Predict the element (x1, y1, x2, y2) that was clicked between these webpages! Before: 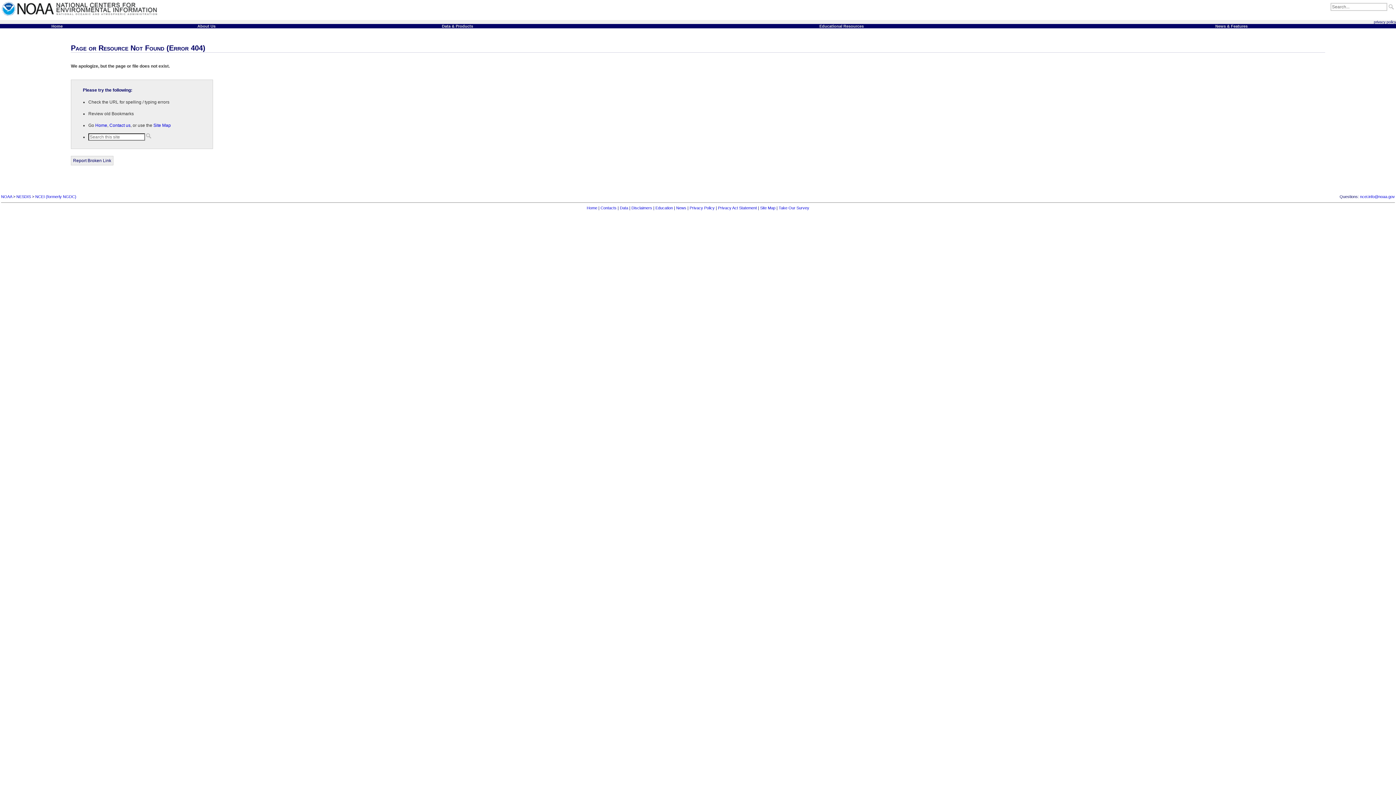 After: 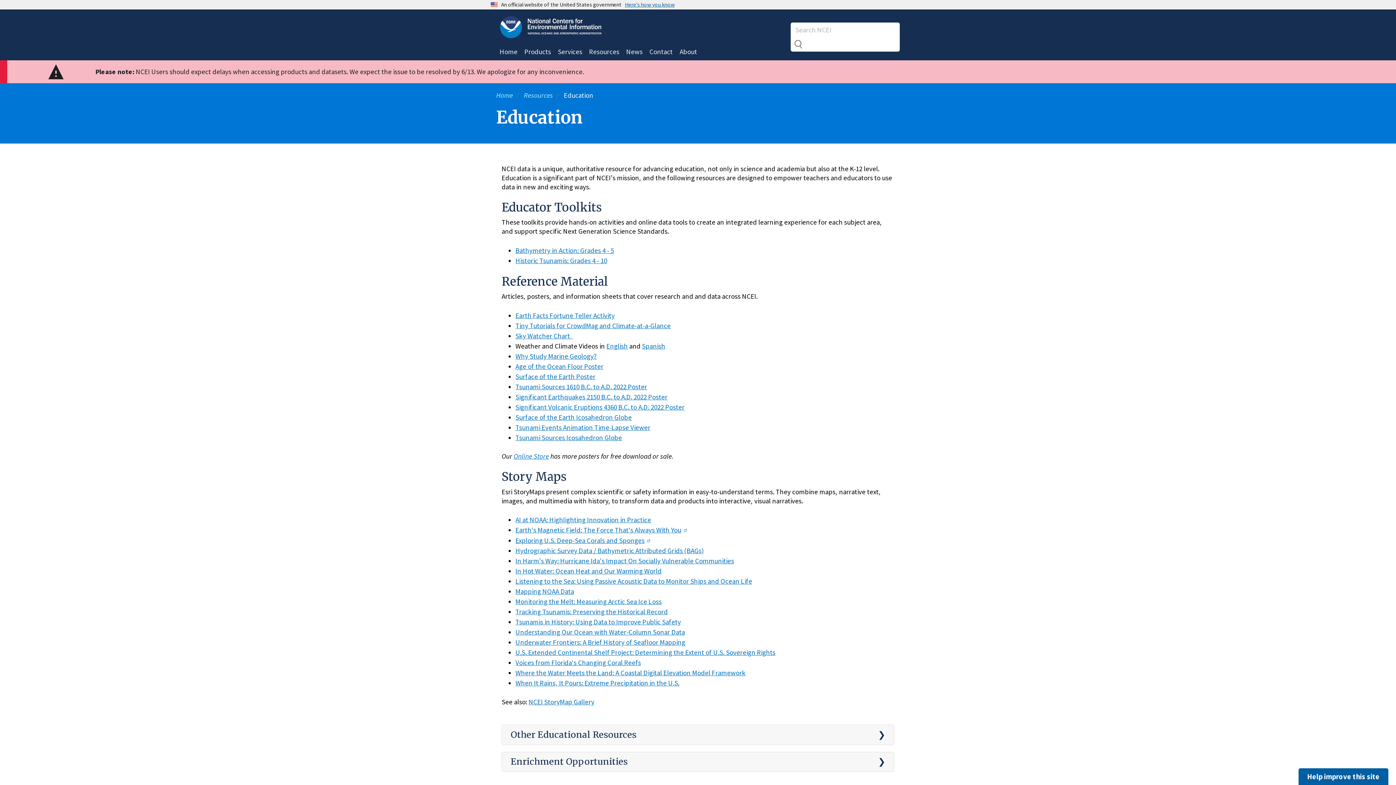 Action: label: Education bbox: (655, 205, 673, 210)